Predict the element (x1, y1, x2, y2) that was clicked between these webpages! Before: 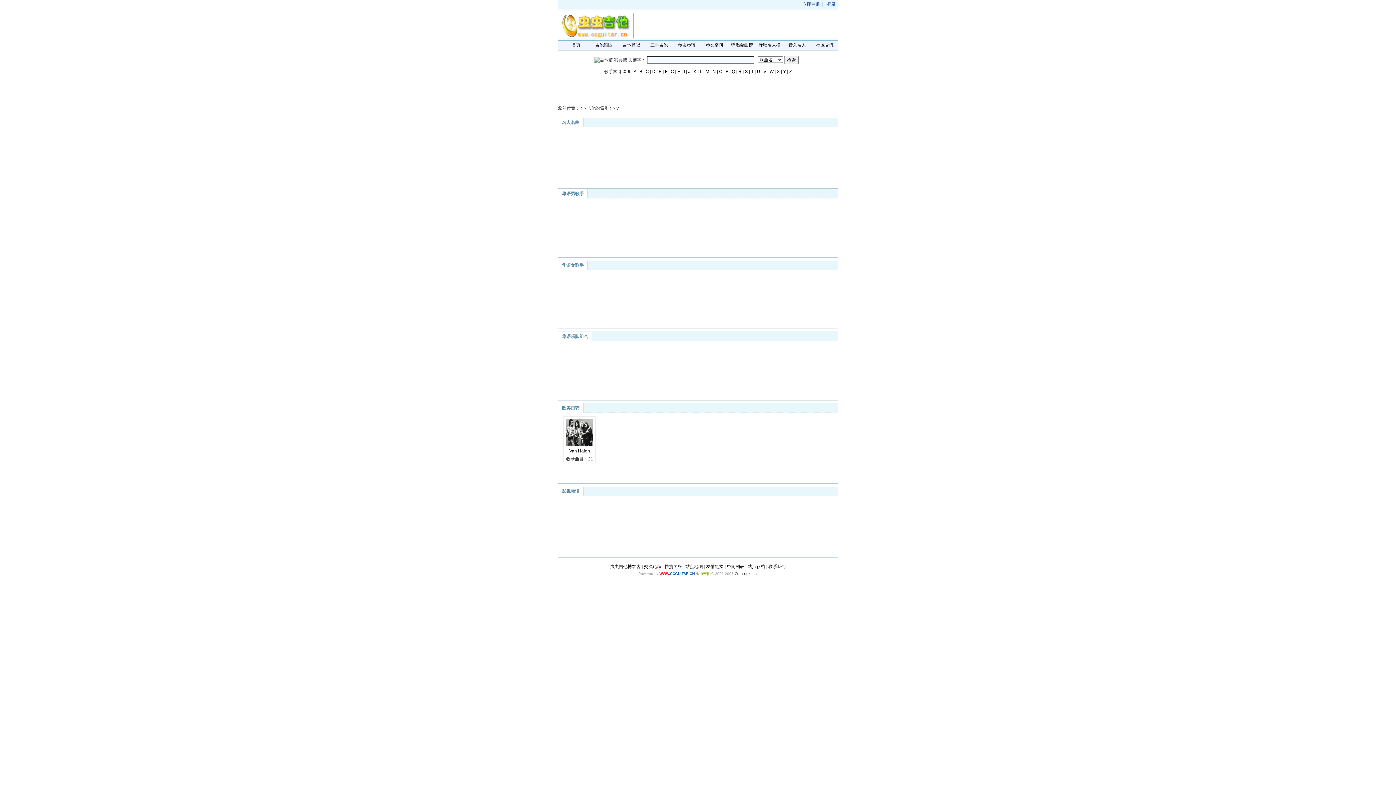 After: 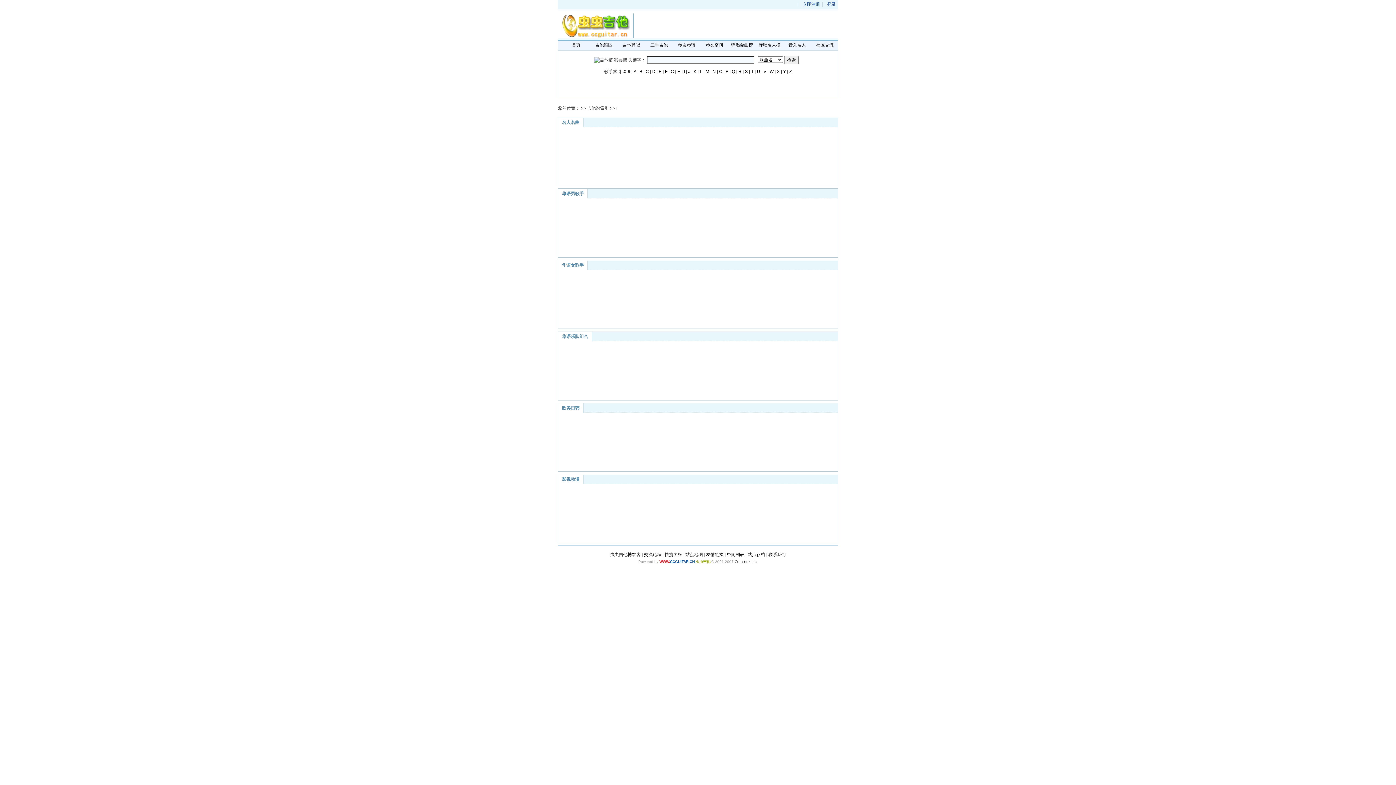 Action: bbox: (684, 69, 685, 74) label: I